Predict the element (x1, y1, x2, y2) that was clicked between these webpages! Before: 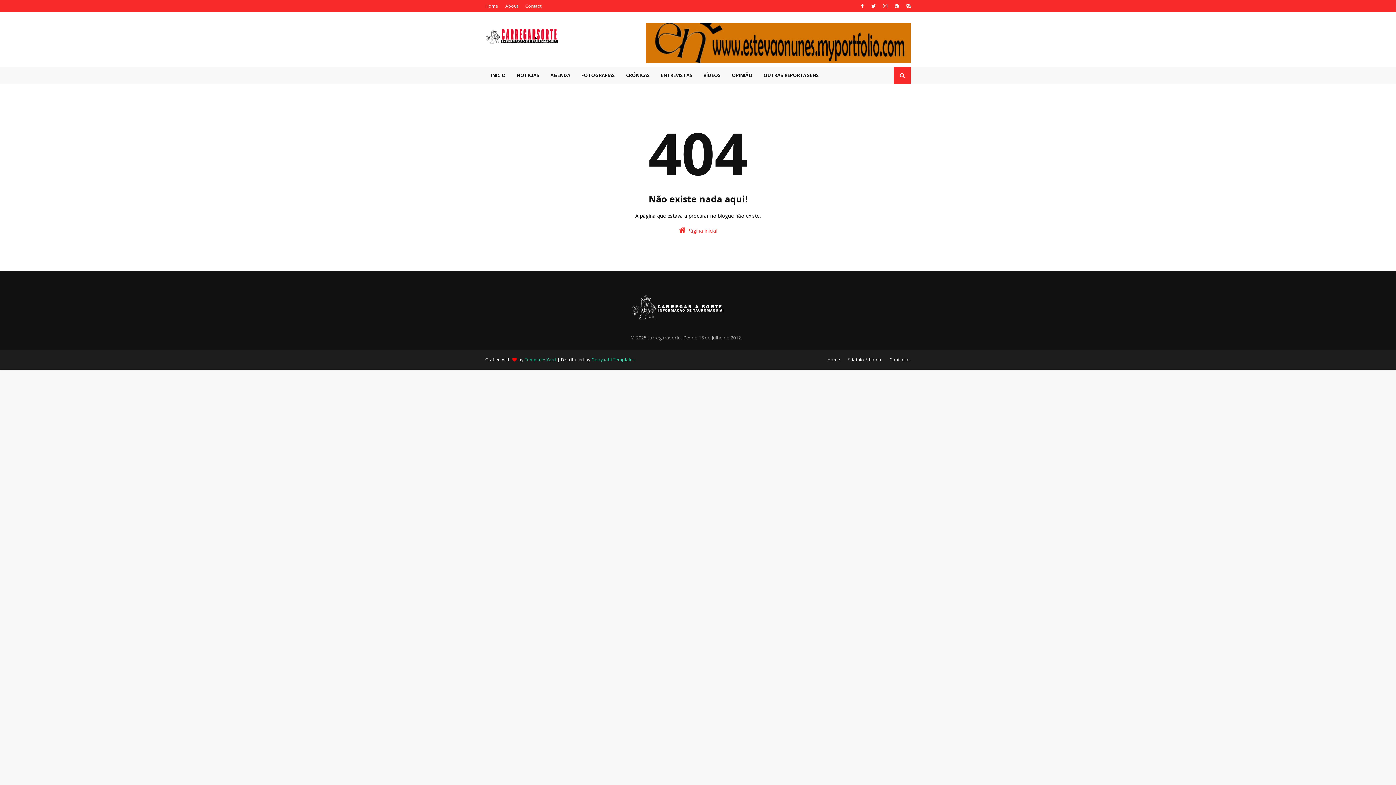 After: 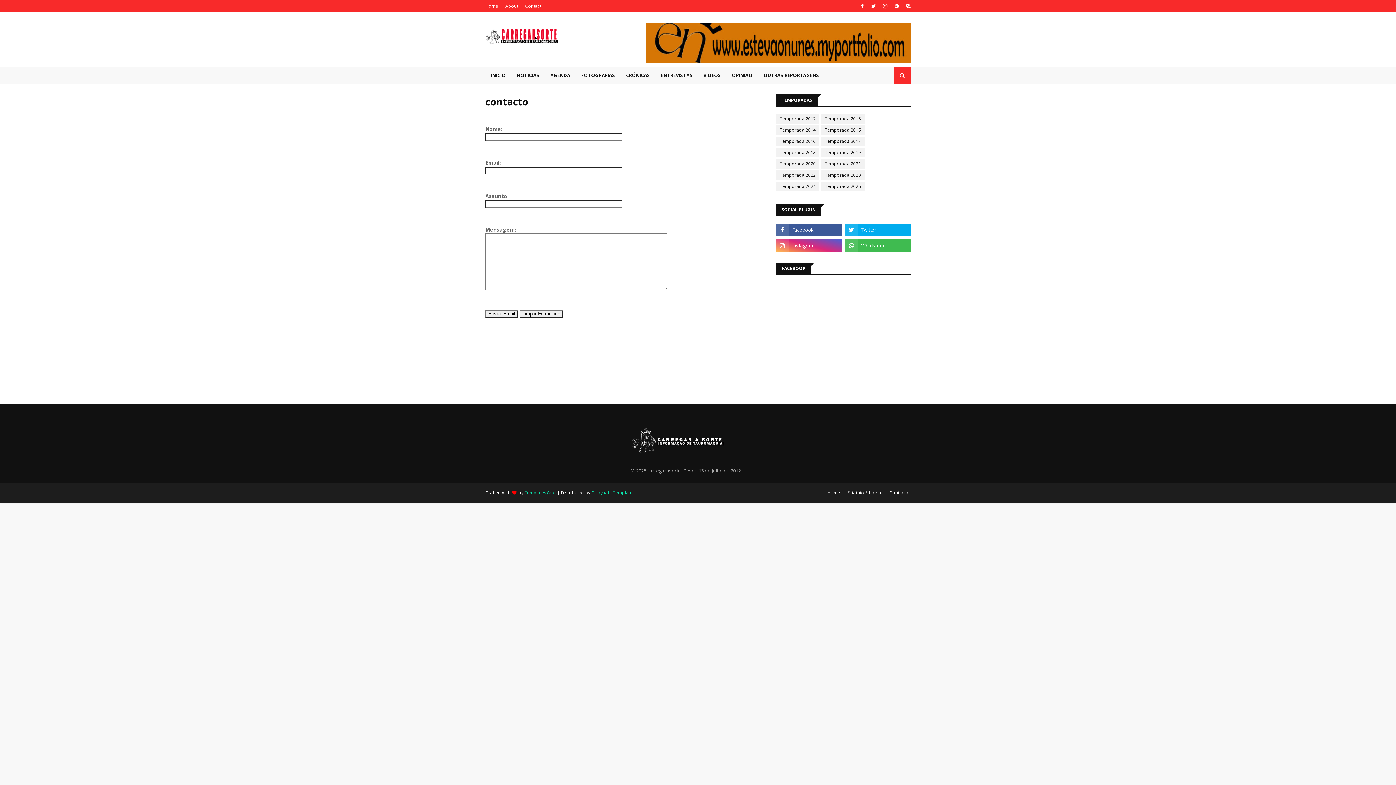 Action: bbox: (888, 353, 910, 366) label: Contactos